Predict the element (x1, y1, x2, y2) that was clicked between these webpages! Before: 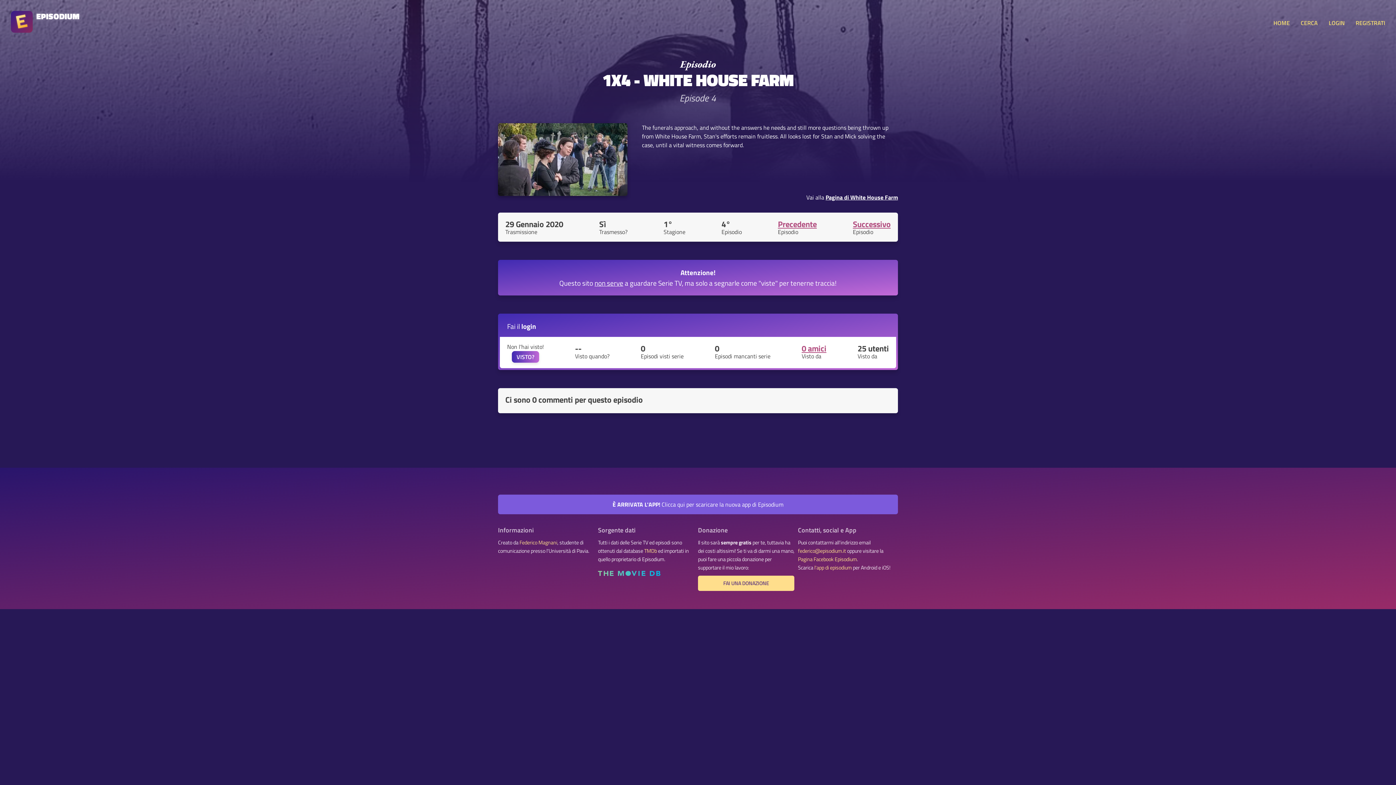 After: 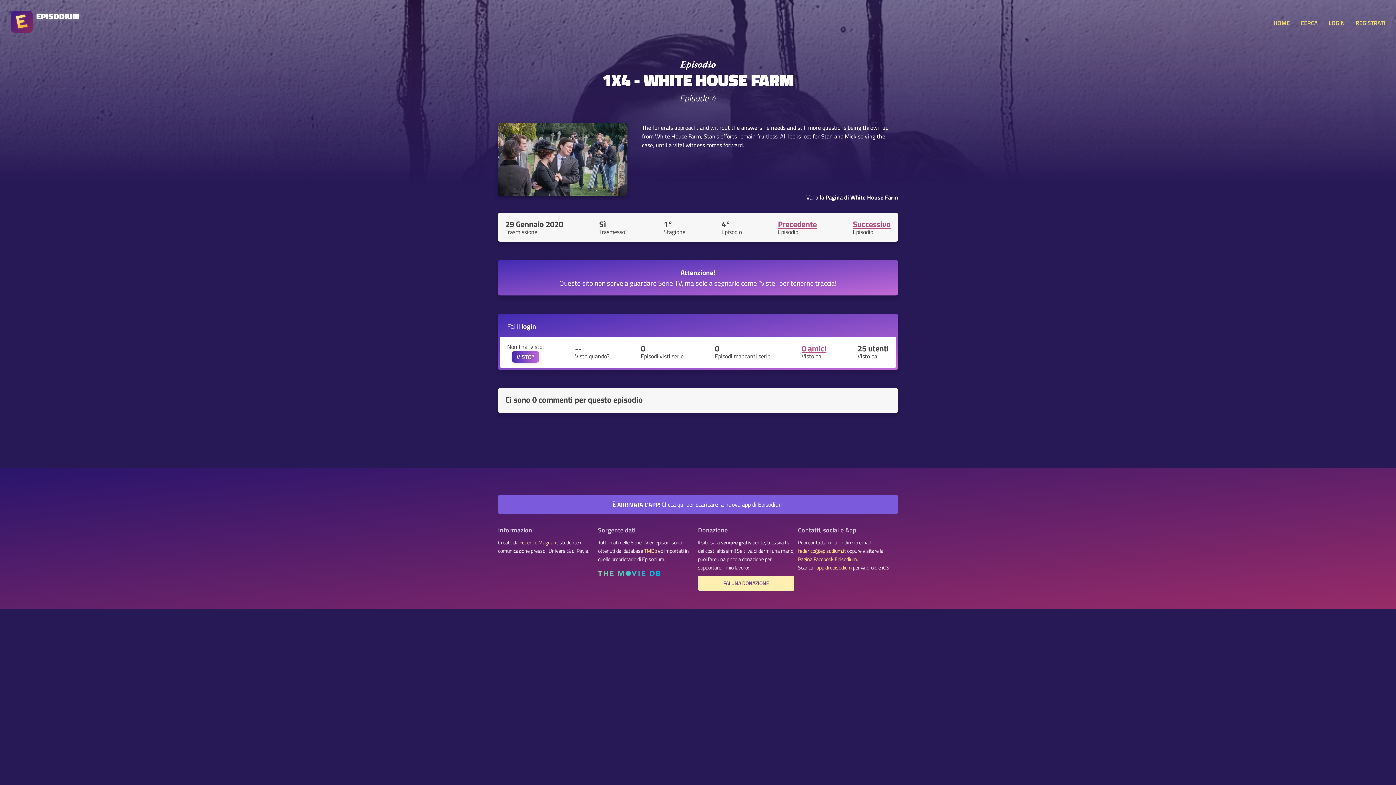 Action: label: FAI UNA DONAZIONE bbox: (698, 576, 794, 591)